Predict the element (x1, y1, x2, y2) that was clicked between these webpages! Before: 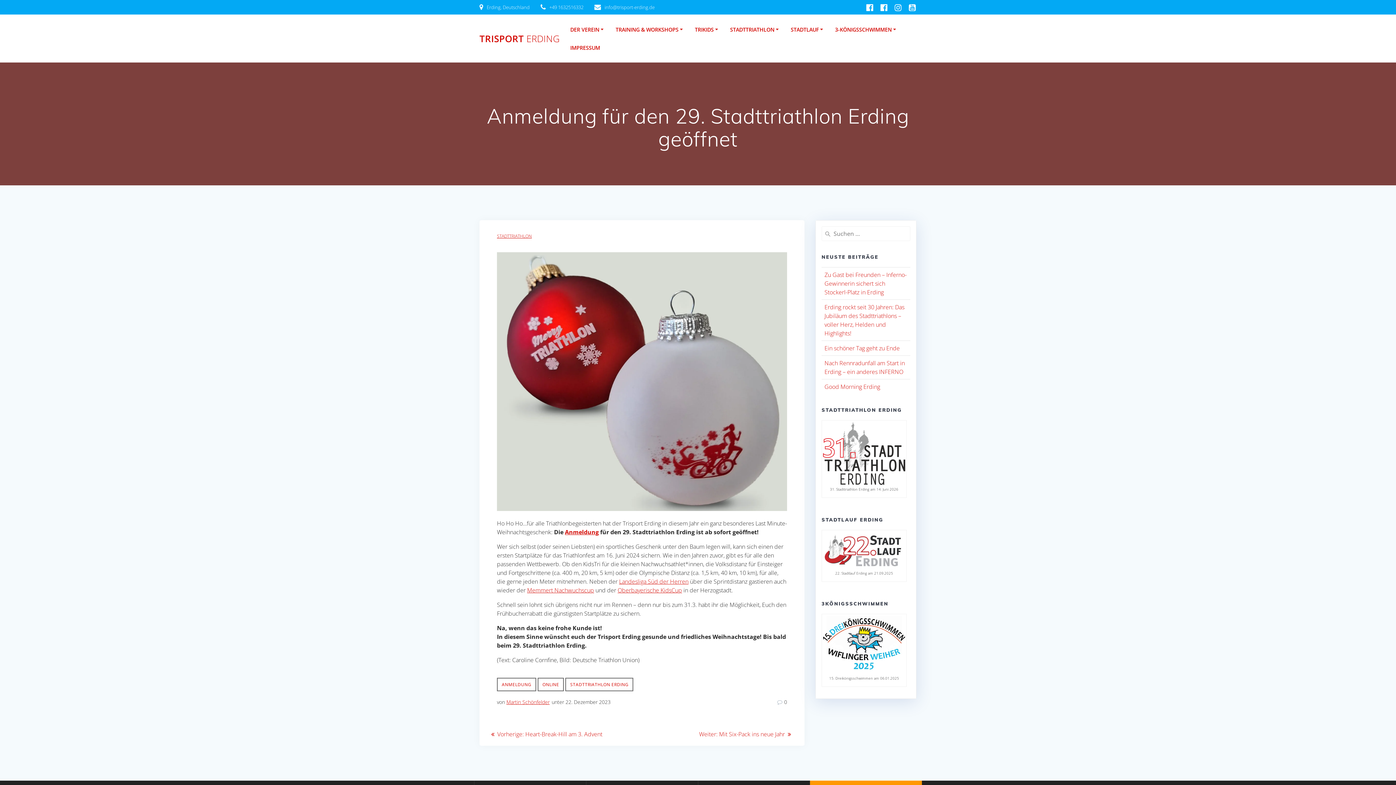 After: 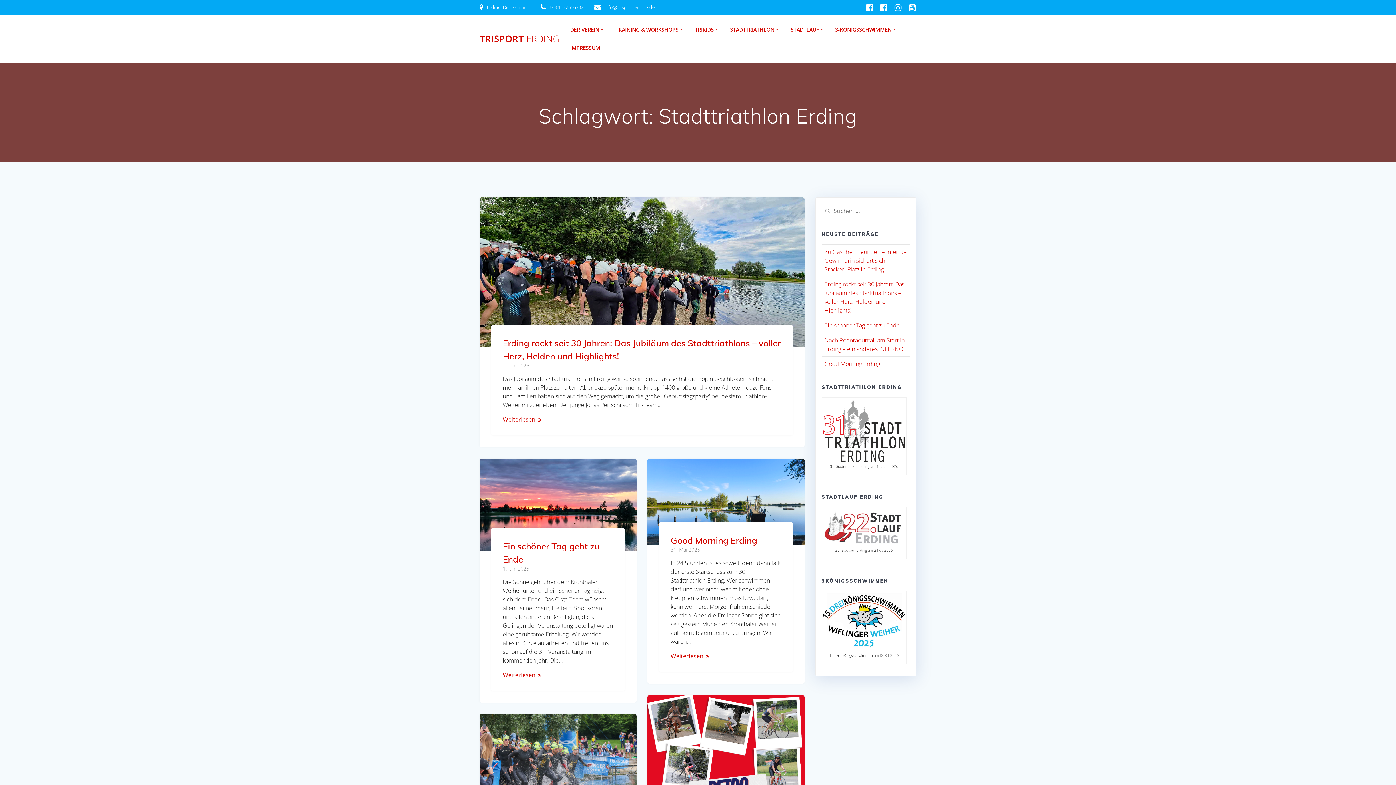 Action: bbox: (565, 678, 633, 691) label: STADTTRIATHLON ERDING